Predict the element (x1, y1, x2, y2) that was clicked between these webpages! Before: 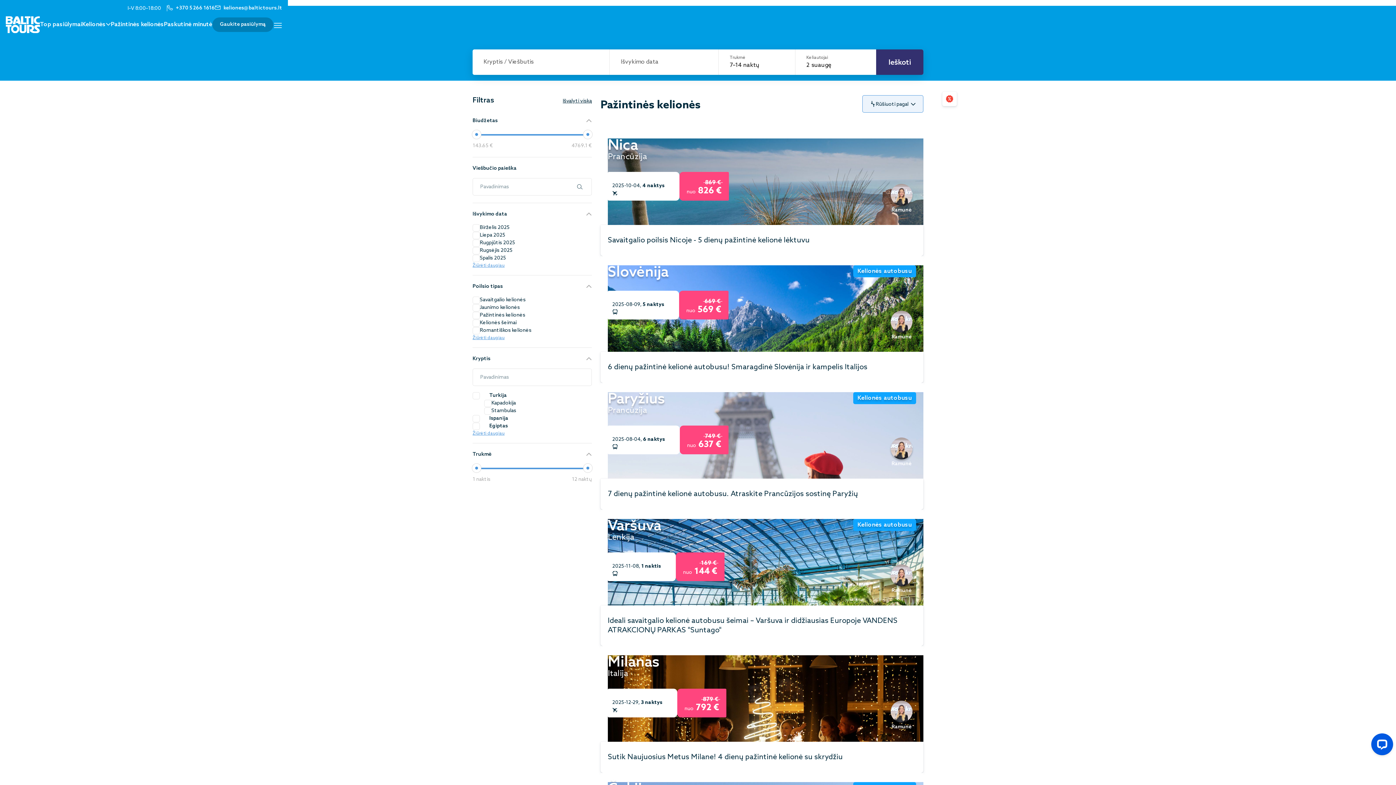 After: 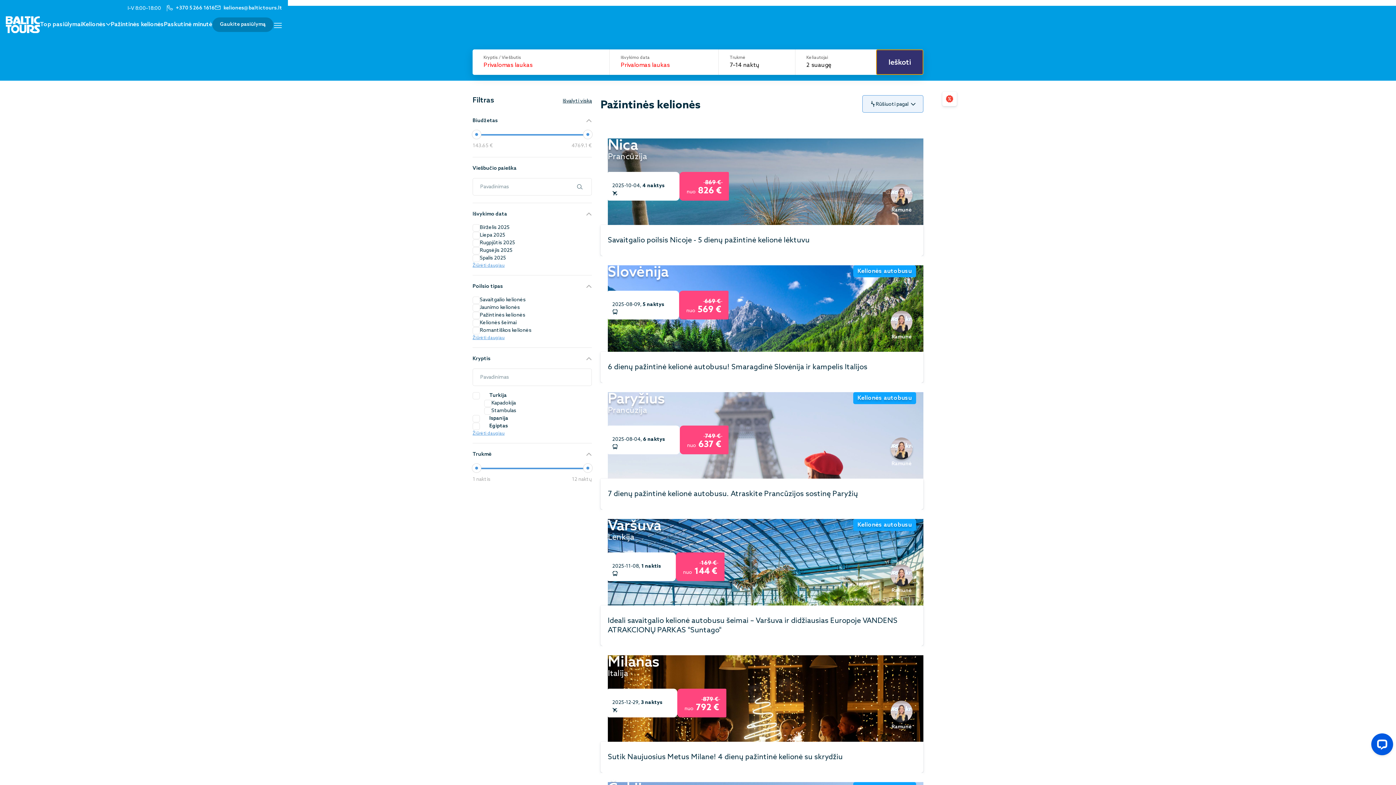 Action: label: Ieškoti bbox: (876, 49, 923, 74)